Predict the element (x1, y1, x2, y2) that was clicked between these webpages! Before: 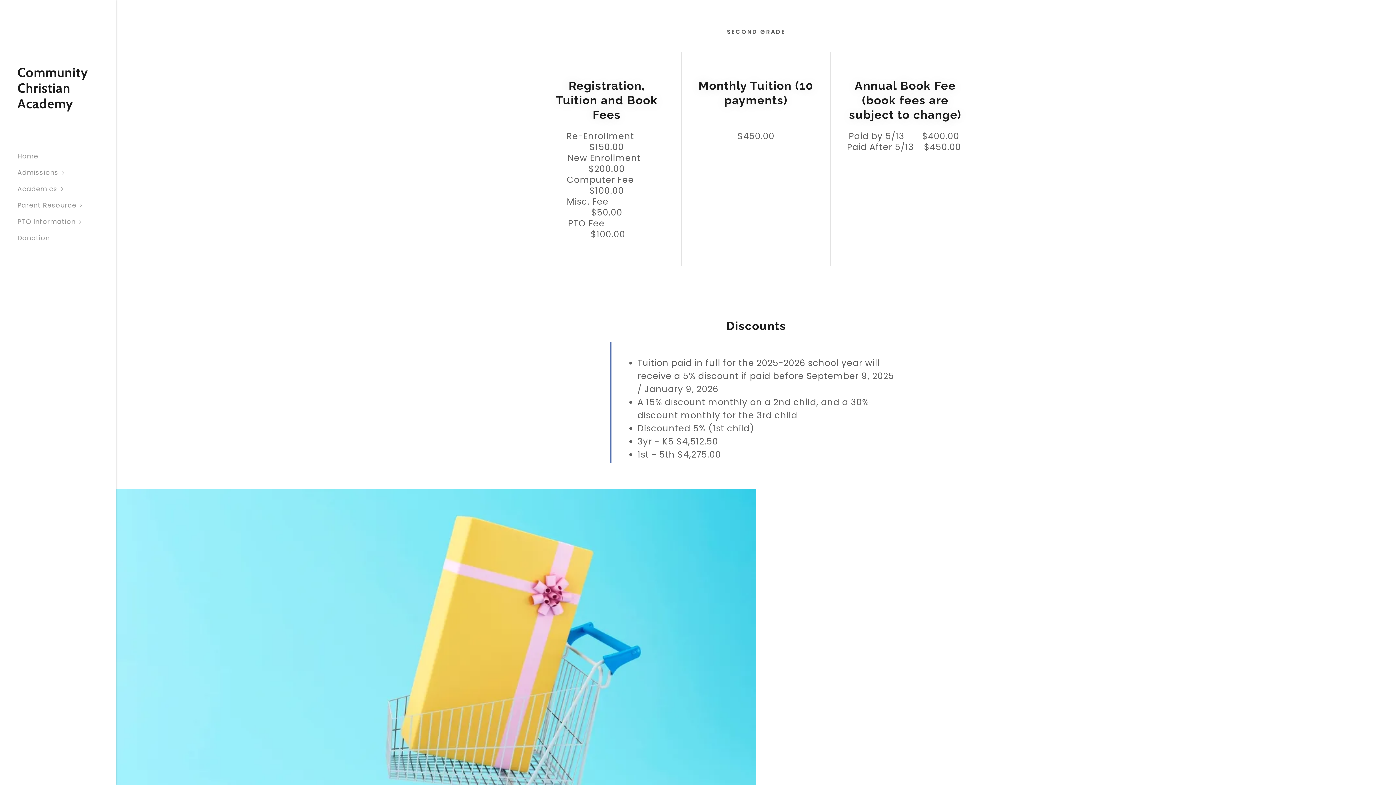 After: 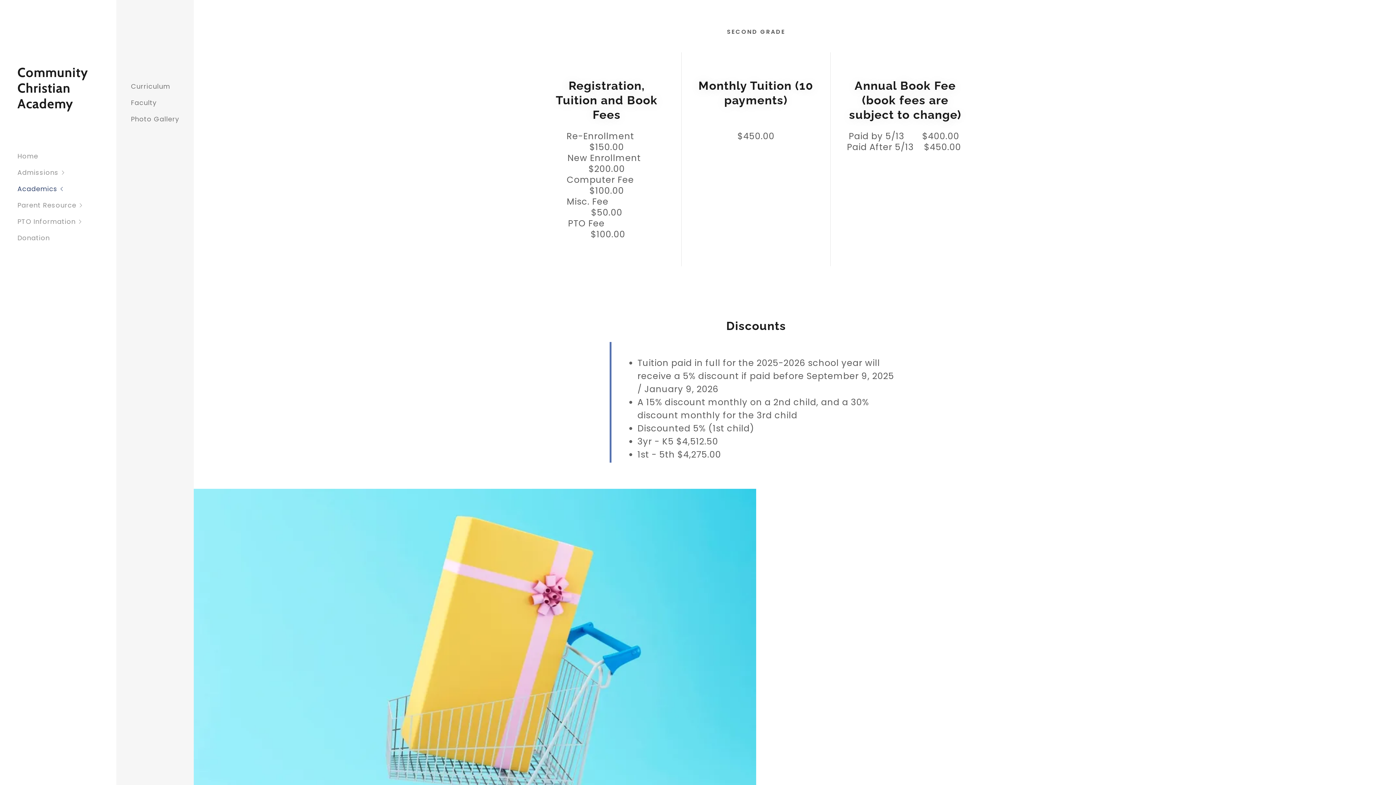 Action: bbox: (17, 180, 116, 197) label: Academics